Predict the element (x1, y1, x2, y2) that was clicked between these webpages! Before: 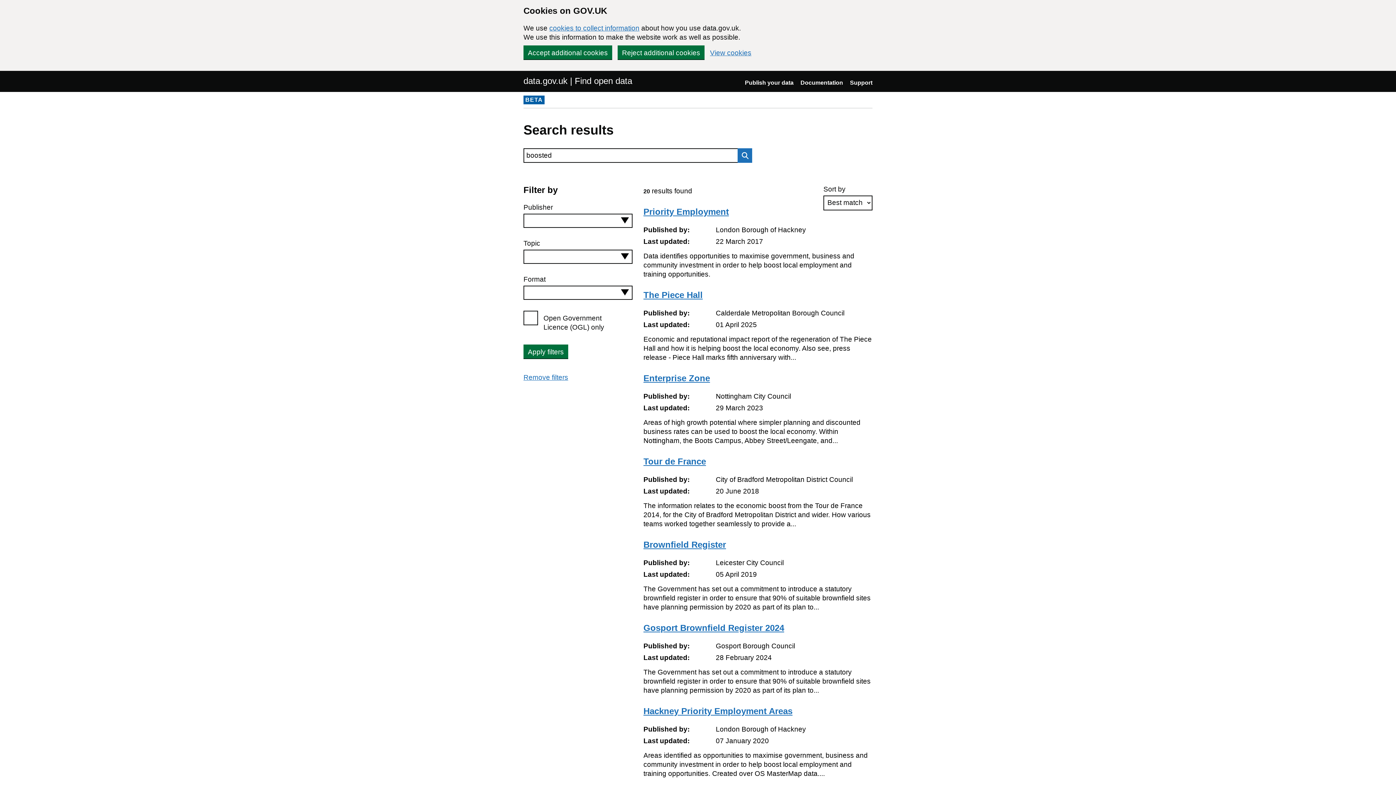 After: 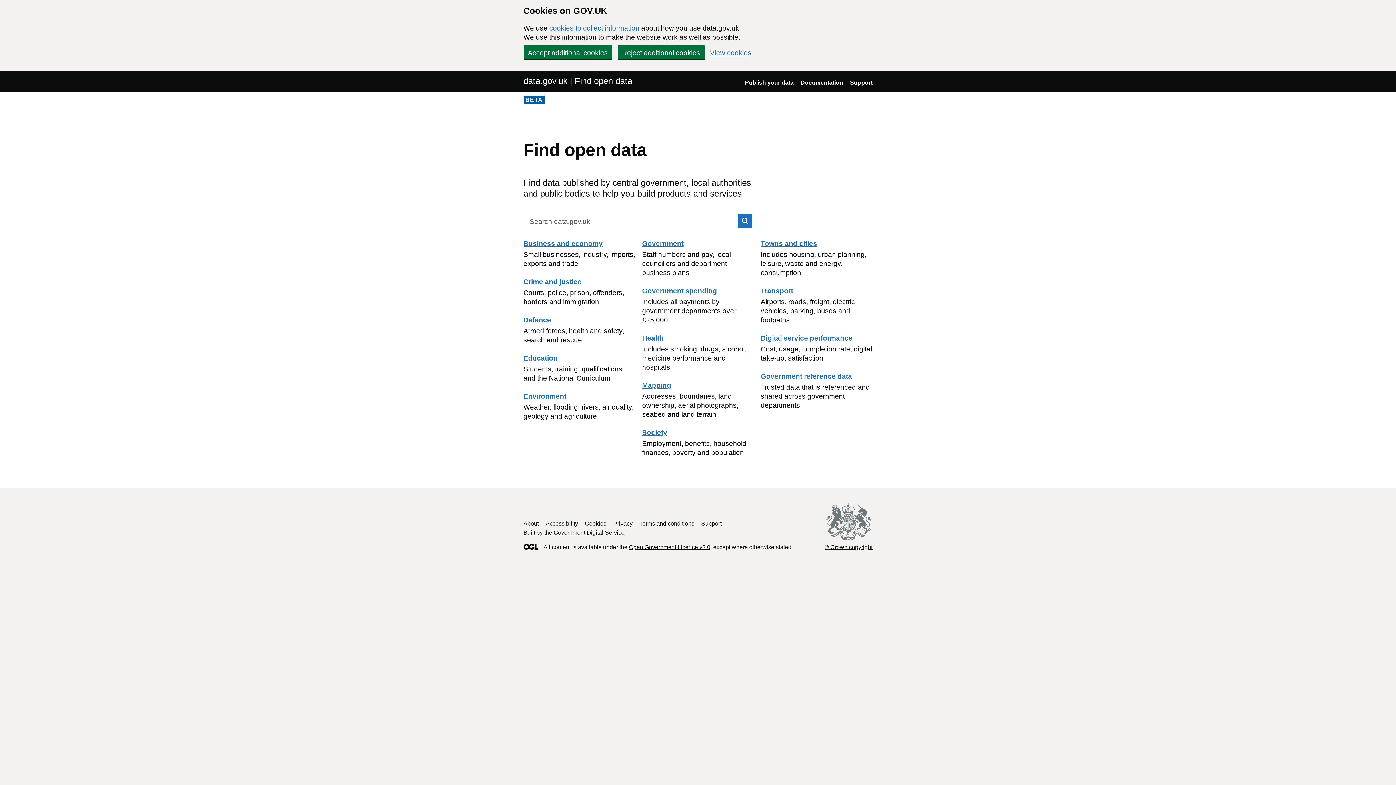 Action: label: data.gov.uk | Find open data bbox: (523, 75, 632, 86)